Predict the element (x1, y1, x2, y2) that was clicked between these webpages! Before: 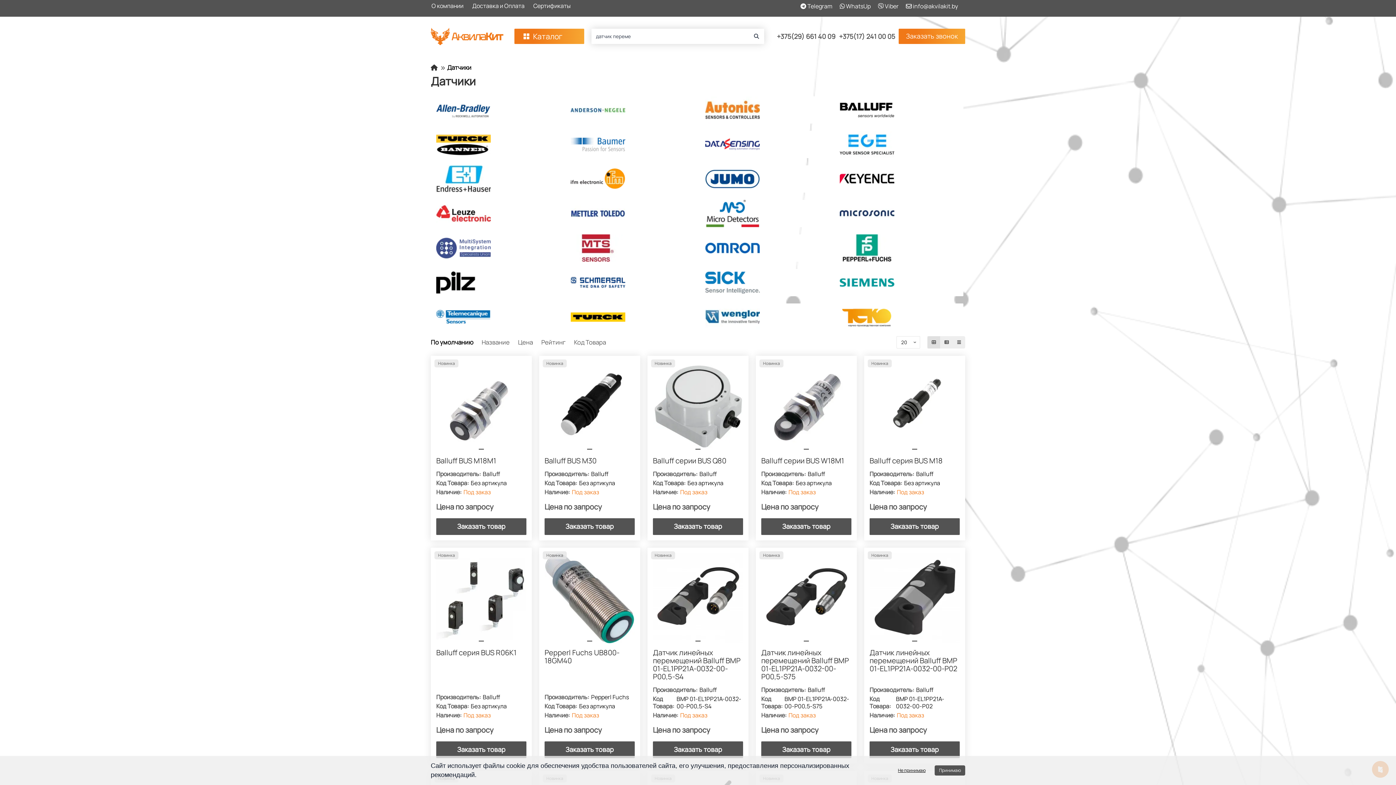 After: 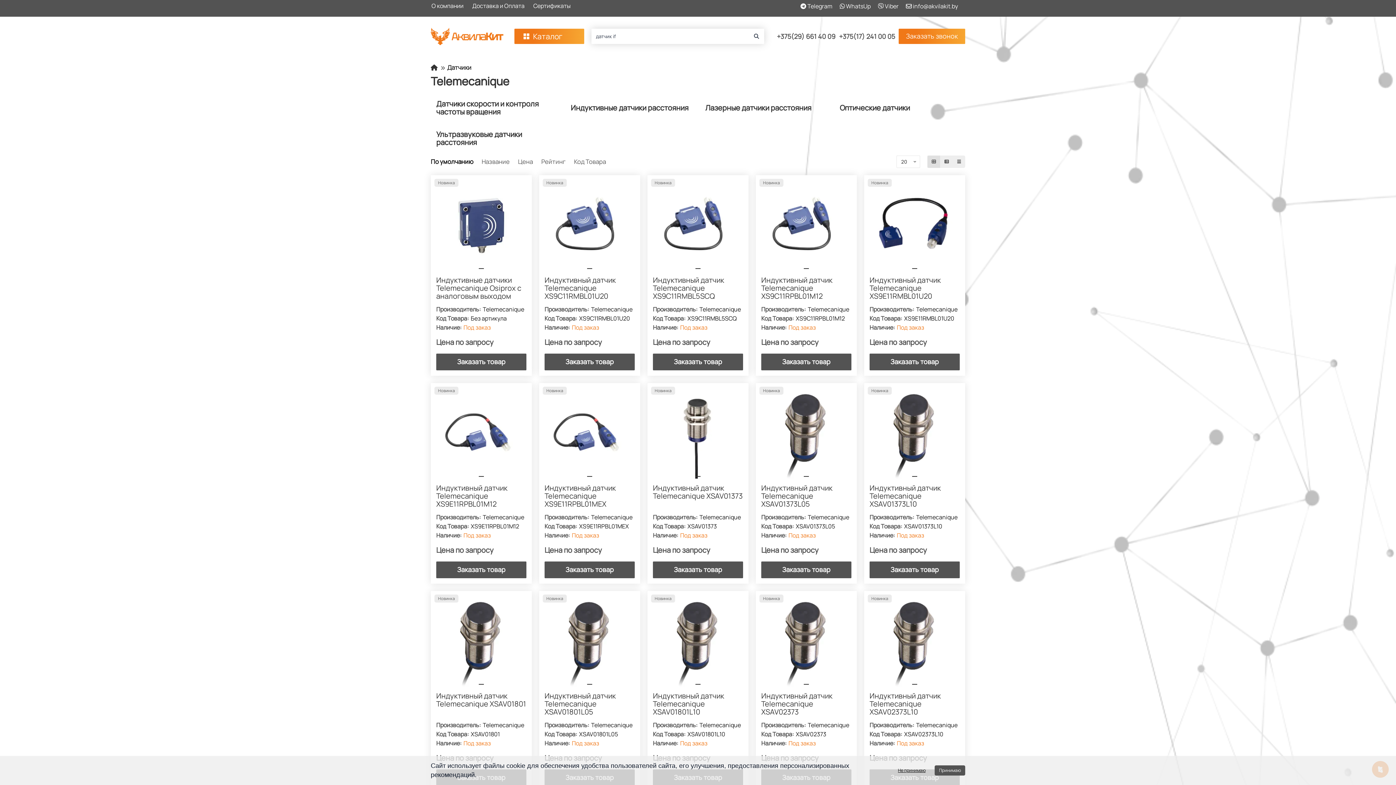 Action: bbox: (432, 303, 560, 330)